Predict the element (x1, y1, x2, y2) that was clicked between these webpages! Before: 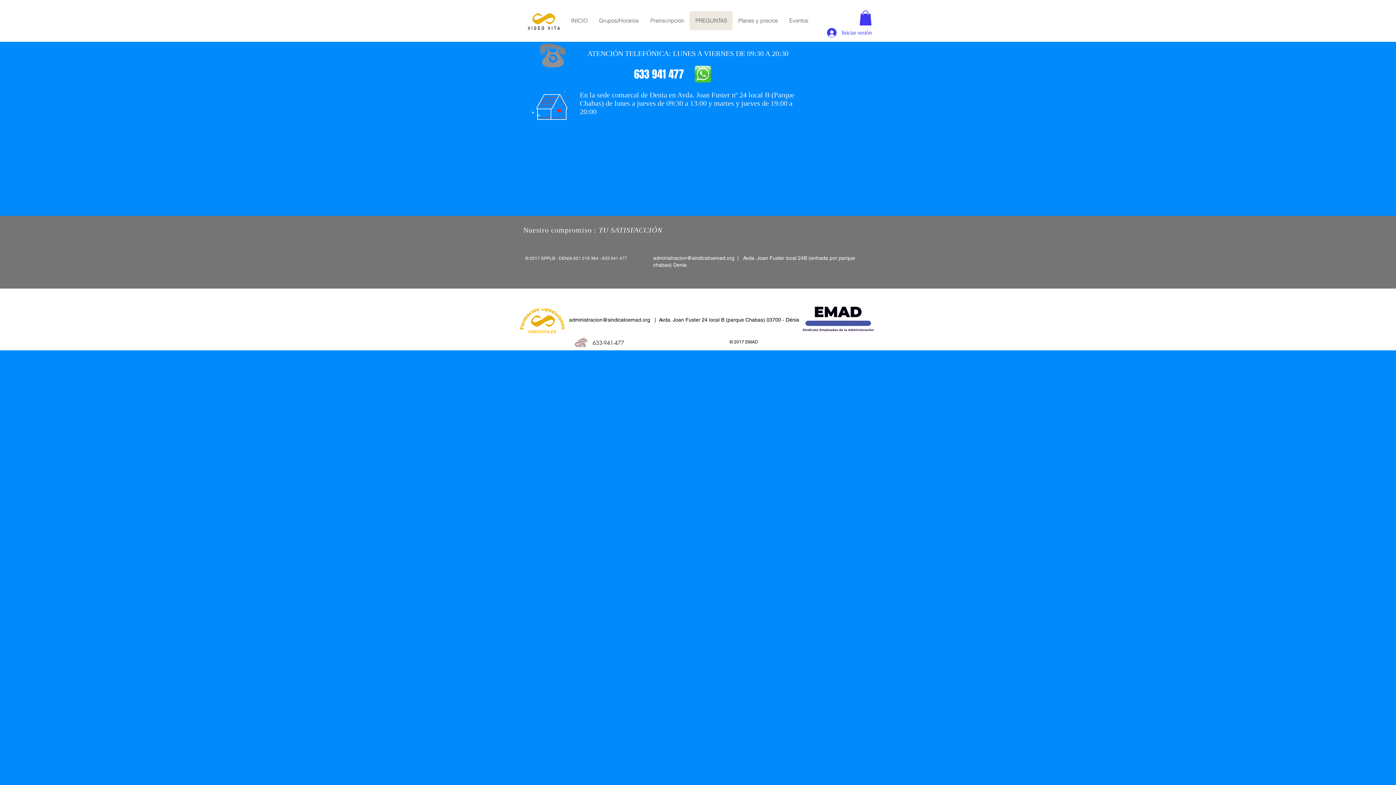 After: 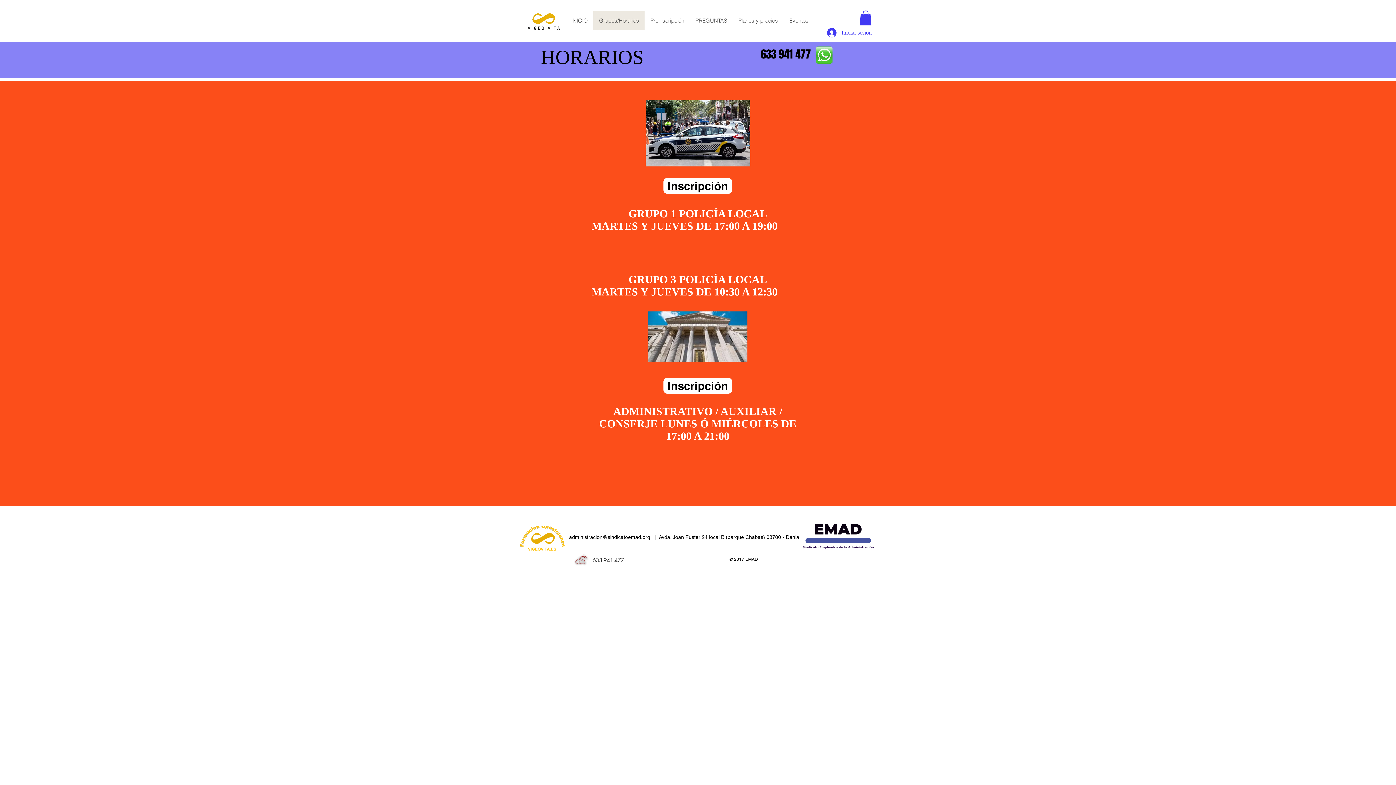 Action: bbox: (593, 11, 644, 30) label: Grupos/Horarios